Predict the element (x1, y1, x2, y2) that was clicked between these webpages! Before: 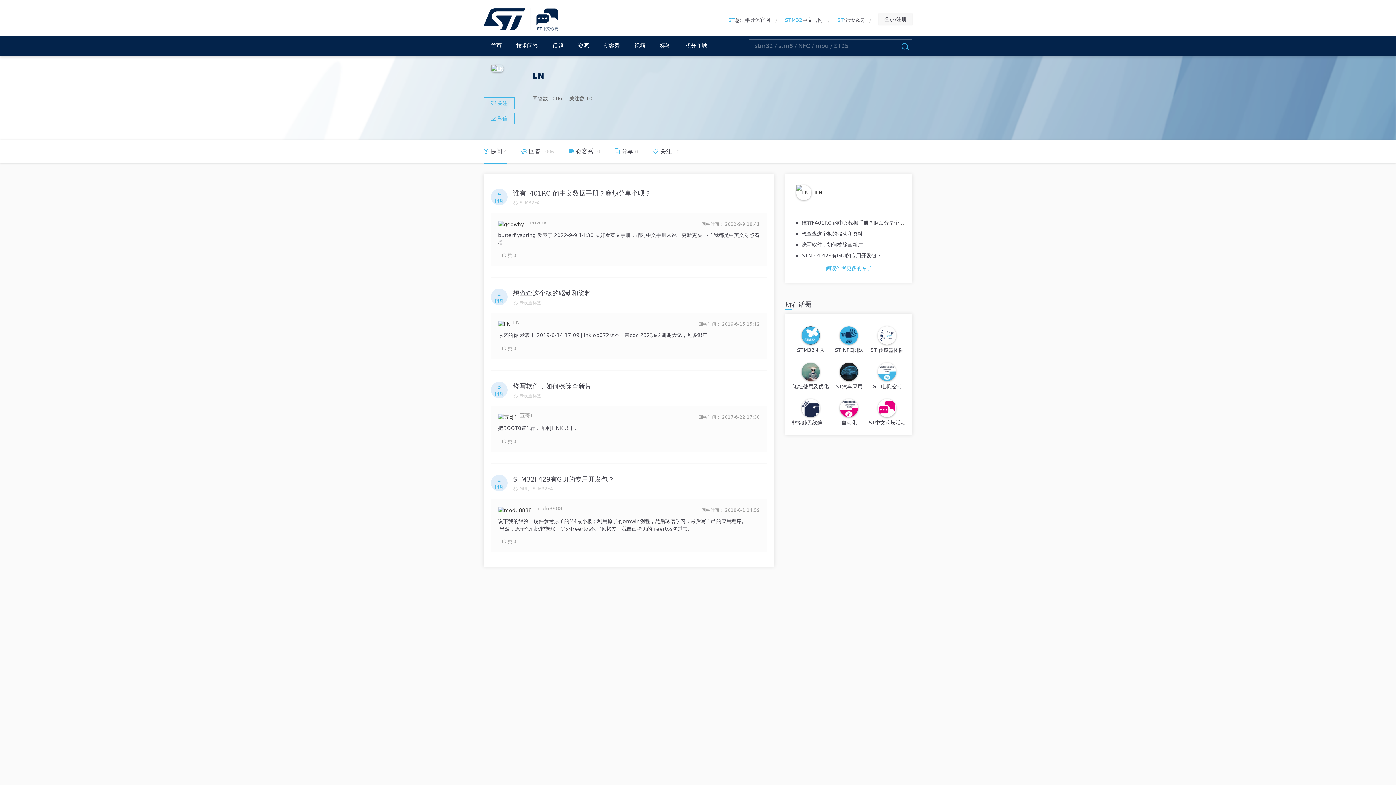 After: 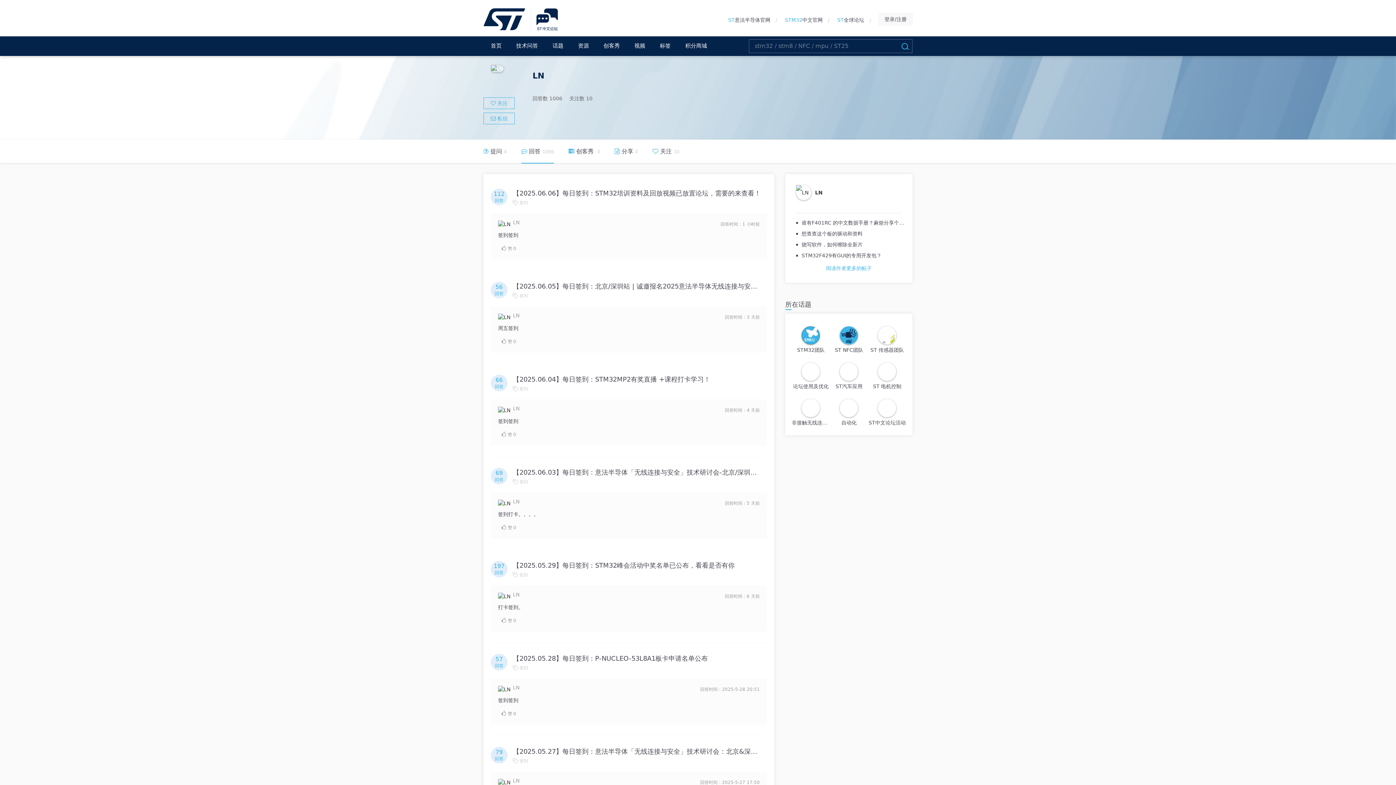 Action: bbox: (521, 147, 554, 154) label:  回答1006